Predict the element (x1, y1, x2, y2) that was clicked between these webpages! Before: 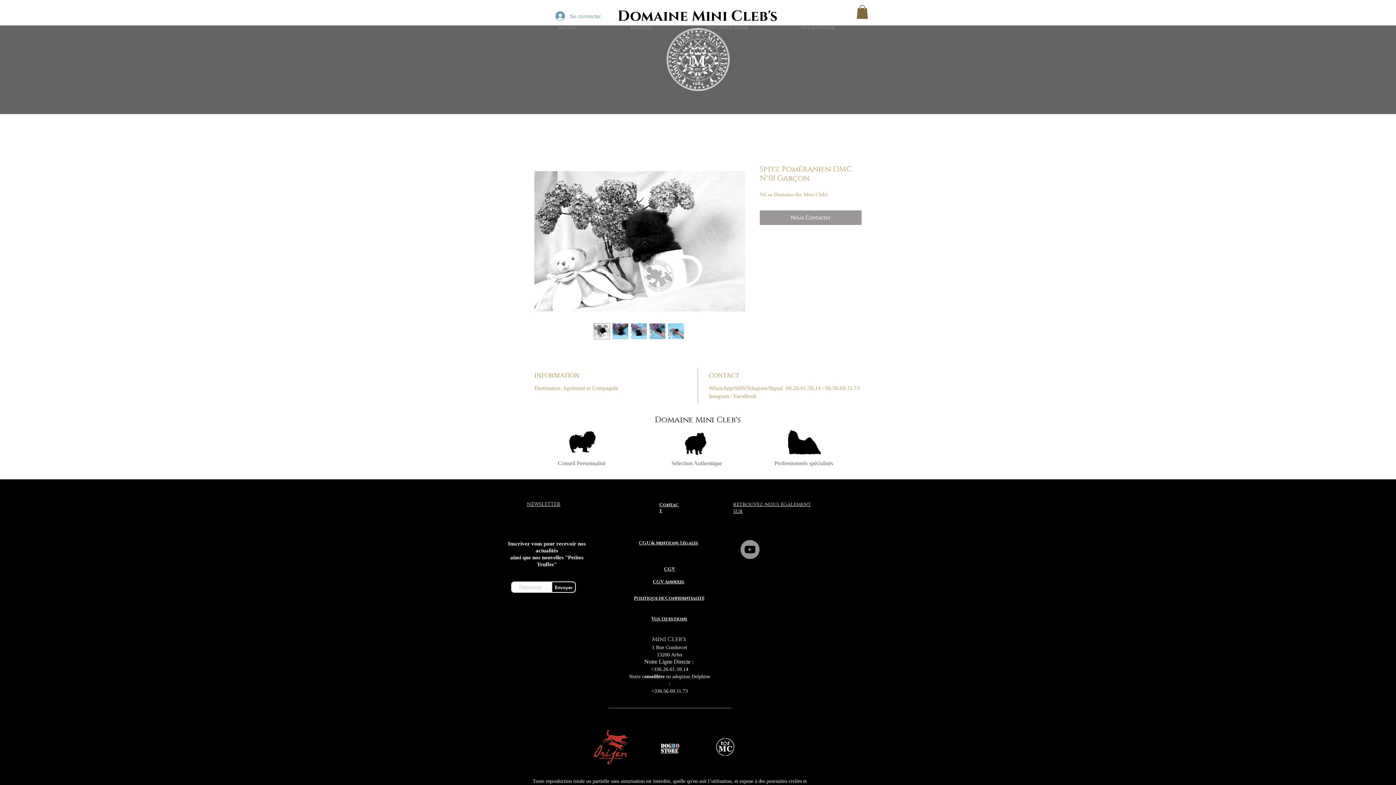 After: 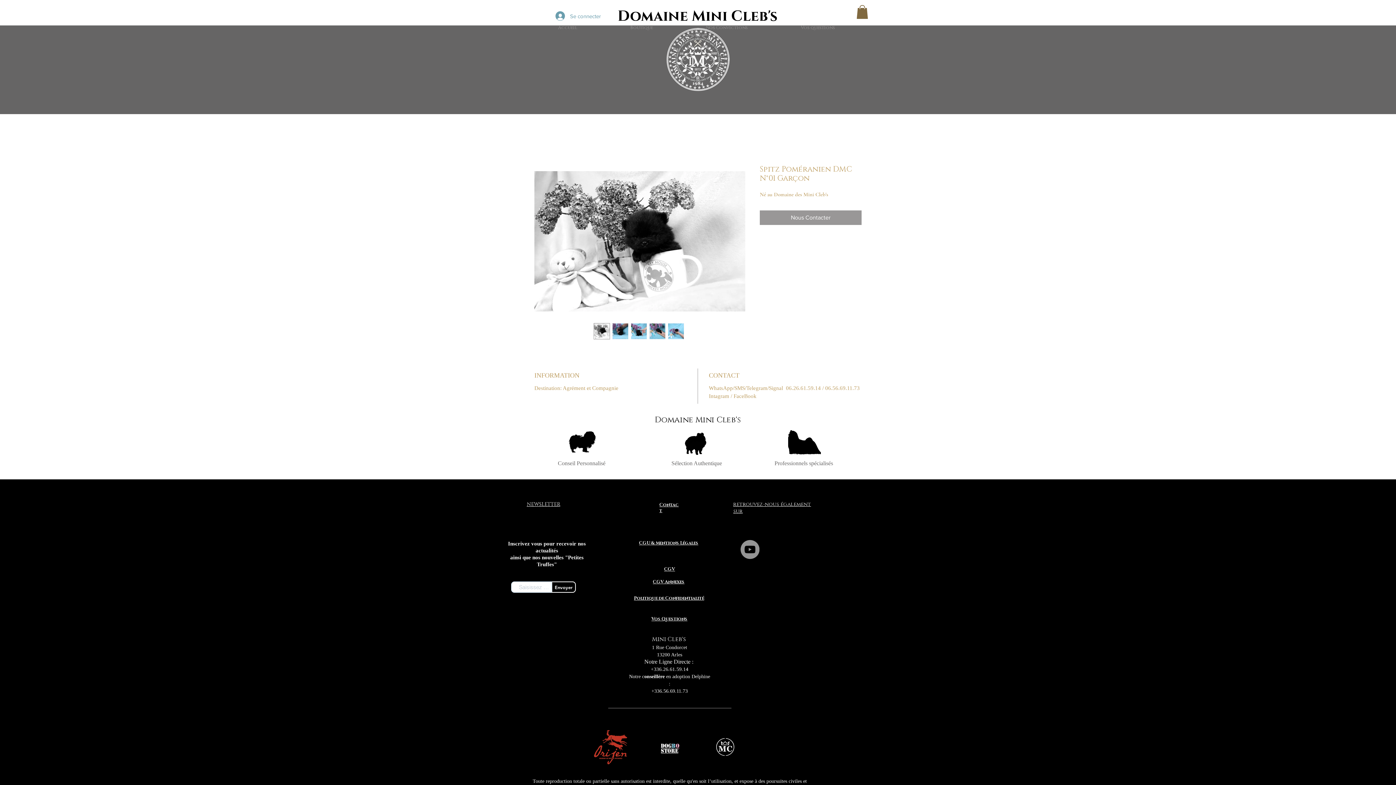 Action: label: CGV bbox: (664, 566, 675, 572)